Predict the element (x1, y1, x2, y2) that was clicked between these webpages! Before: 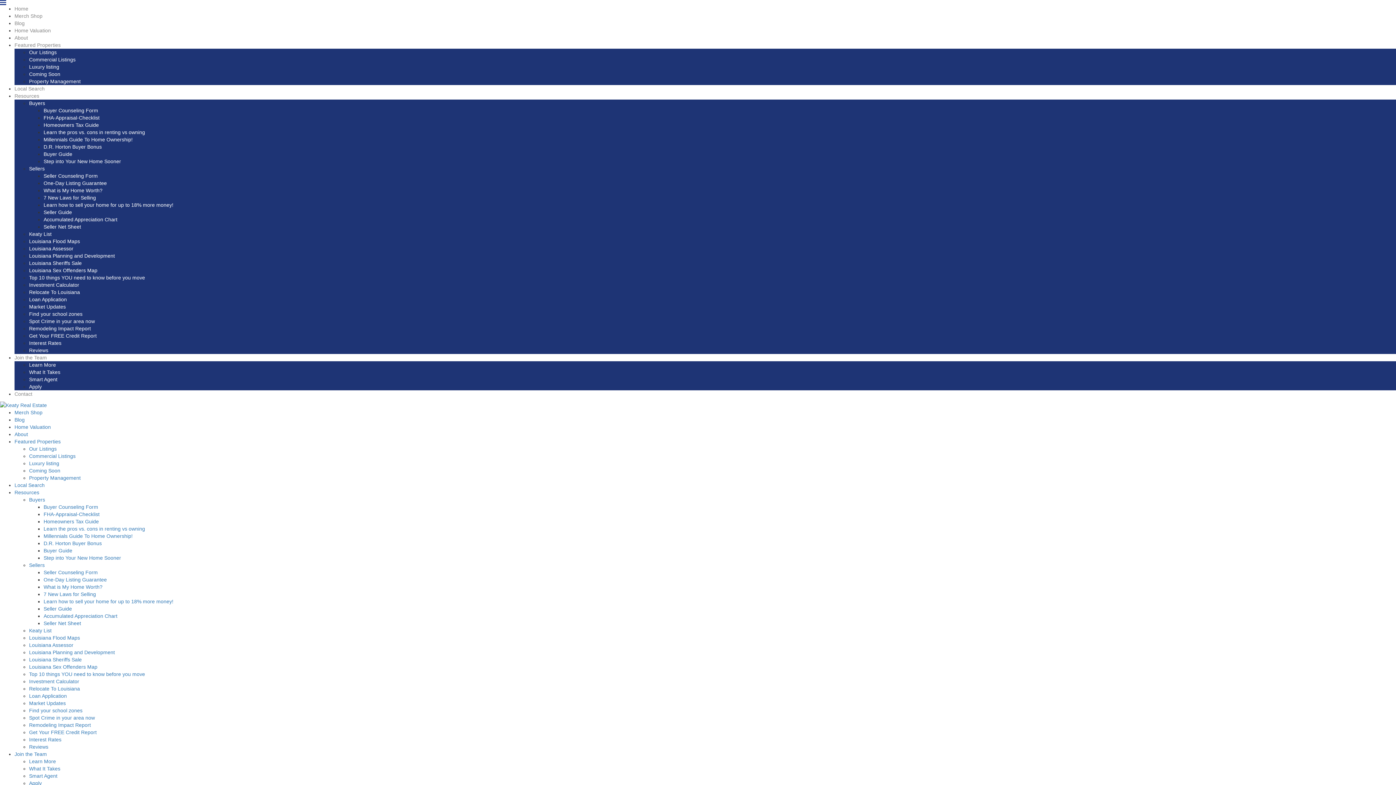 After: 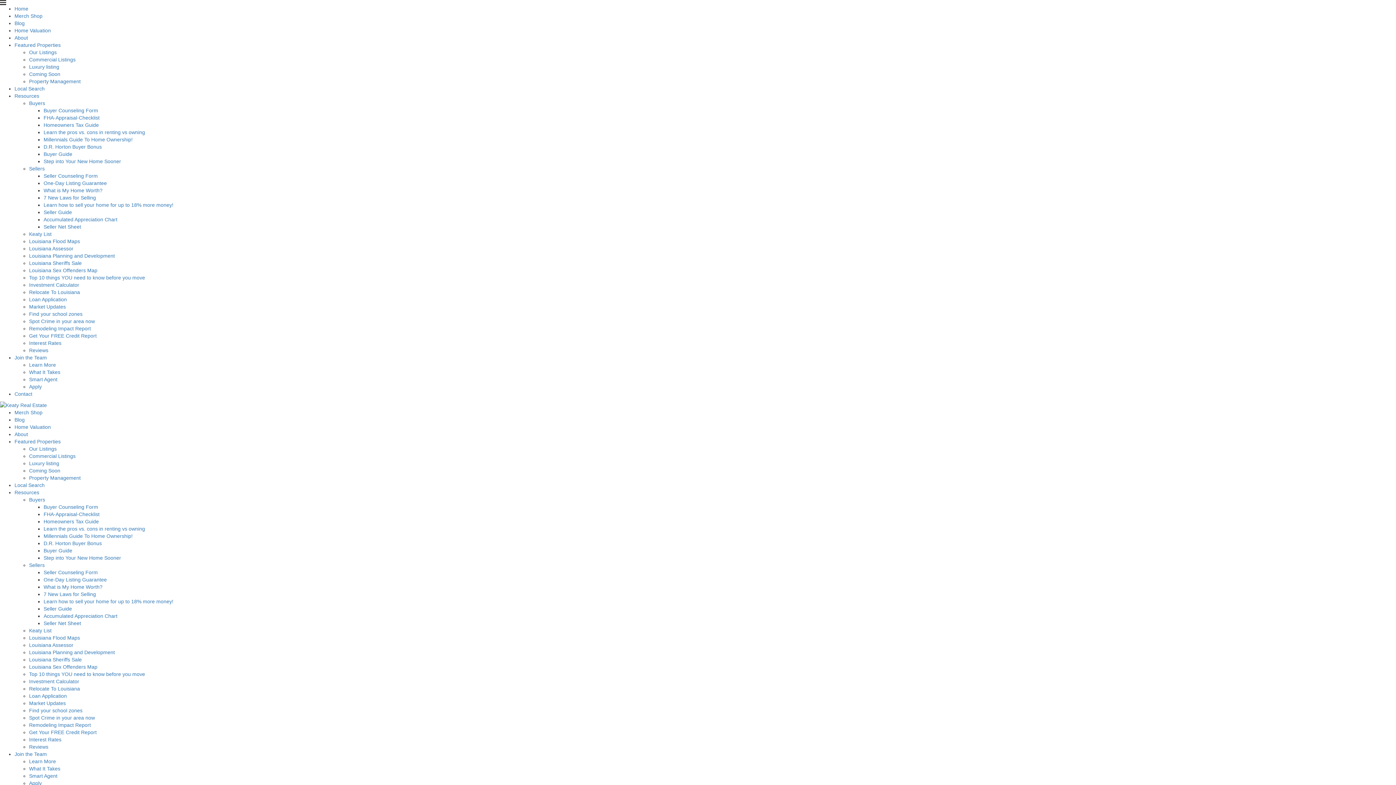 Action: bbox: (14, 27, 50, 33) label: Home Valuation